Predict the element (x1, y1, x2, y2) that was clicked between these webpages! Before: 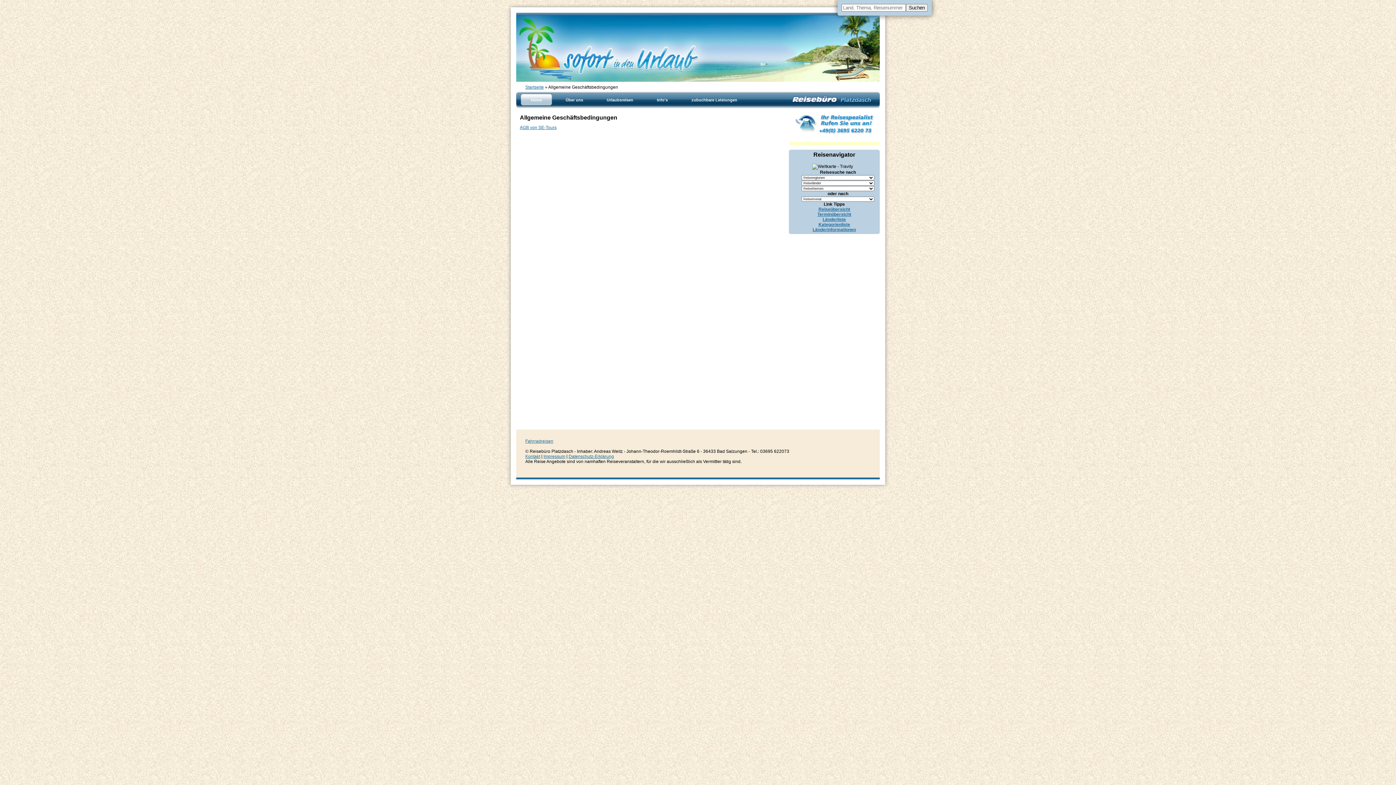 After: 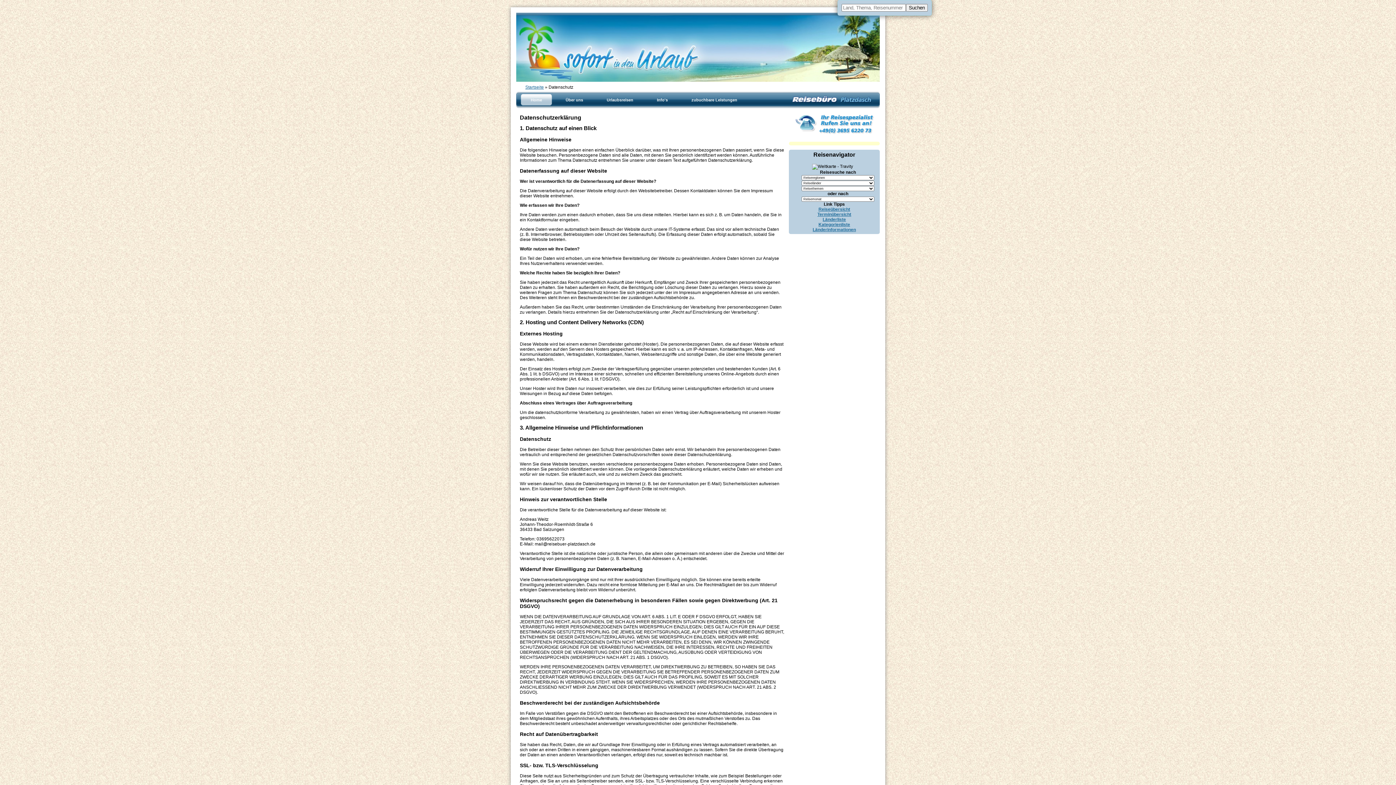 Action: label: Datenschutz-Erklärung bbox: (568, 454, 614, 459)